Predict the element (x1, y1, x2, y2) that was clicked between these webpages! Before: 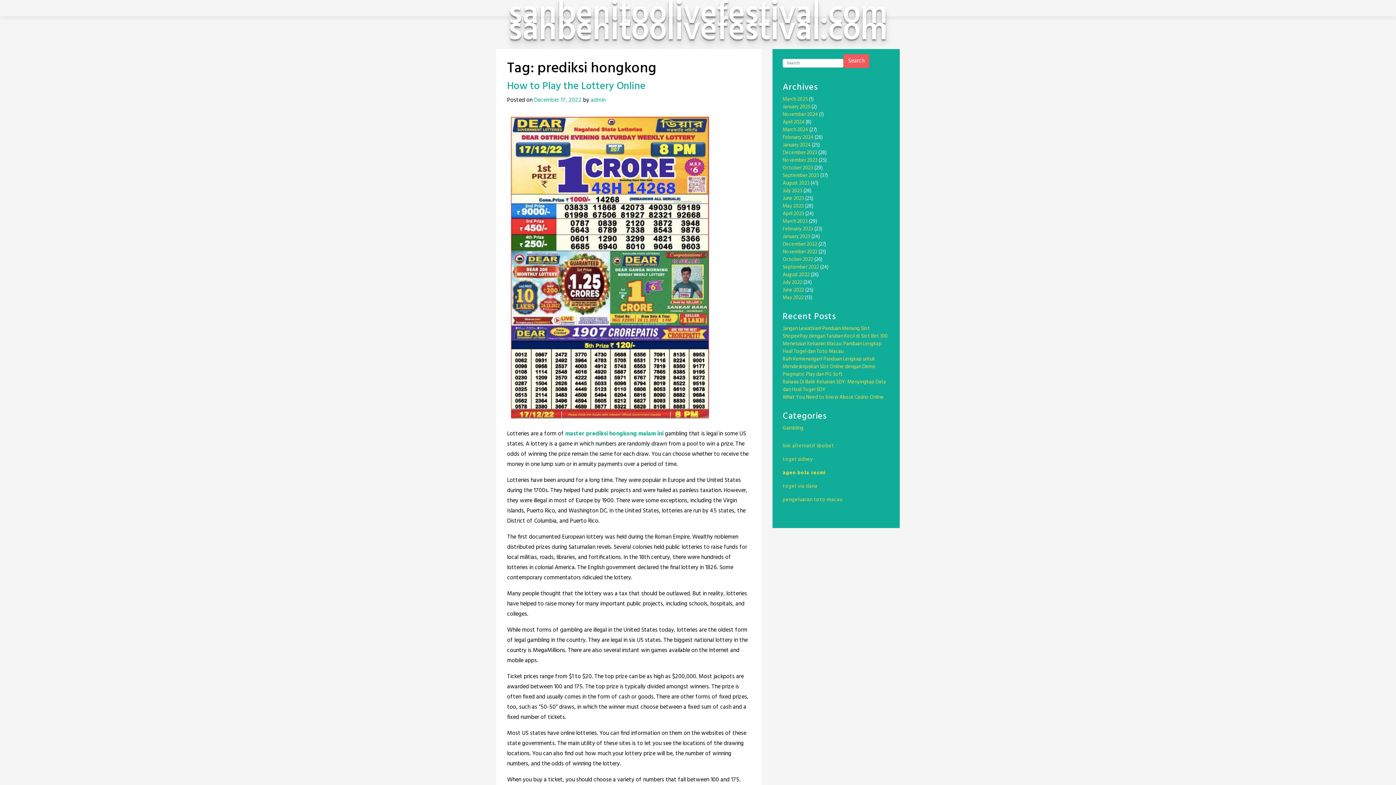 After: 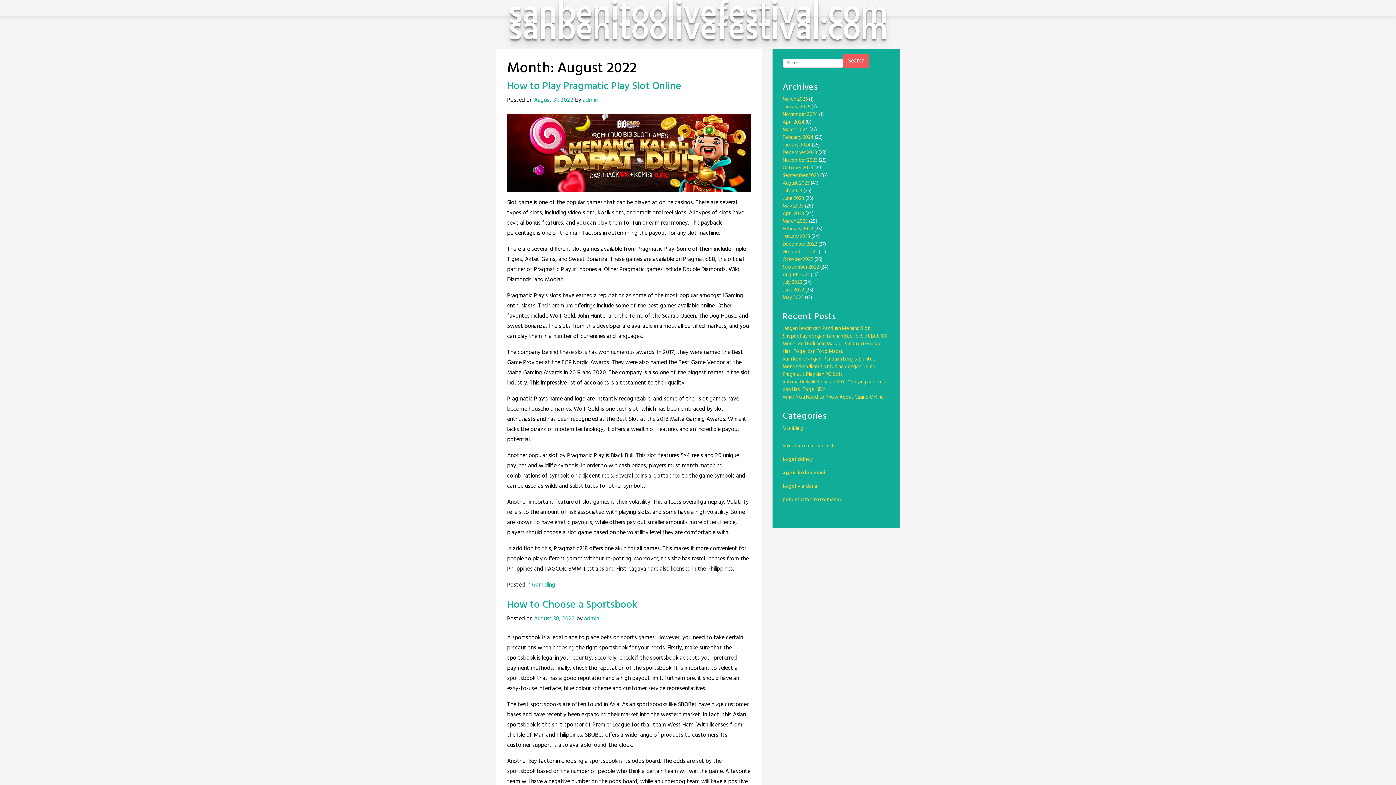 Action: label: August 2022 bbox: (782, 270, 809, 279)